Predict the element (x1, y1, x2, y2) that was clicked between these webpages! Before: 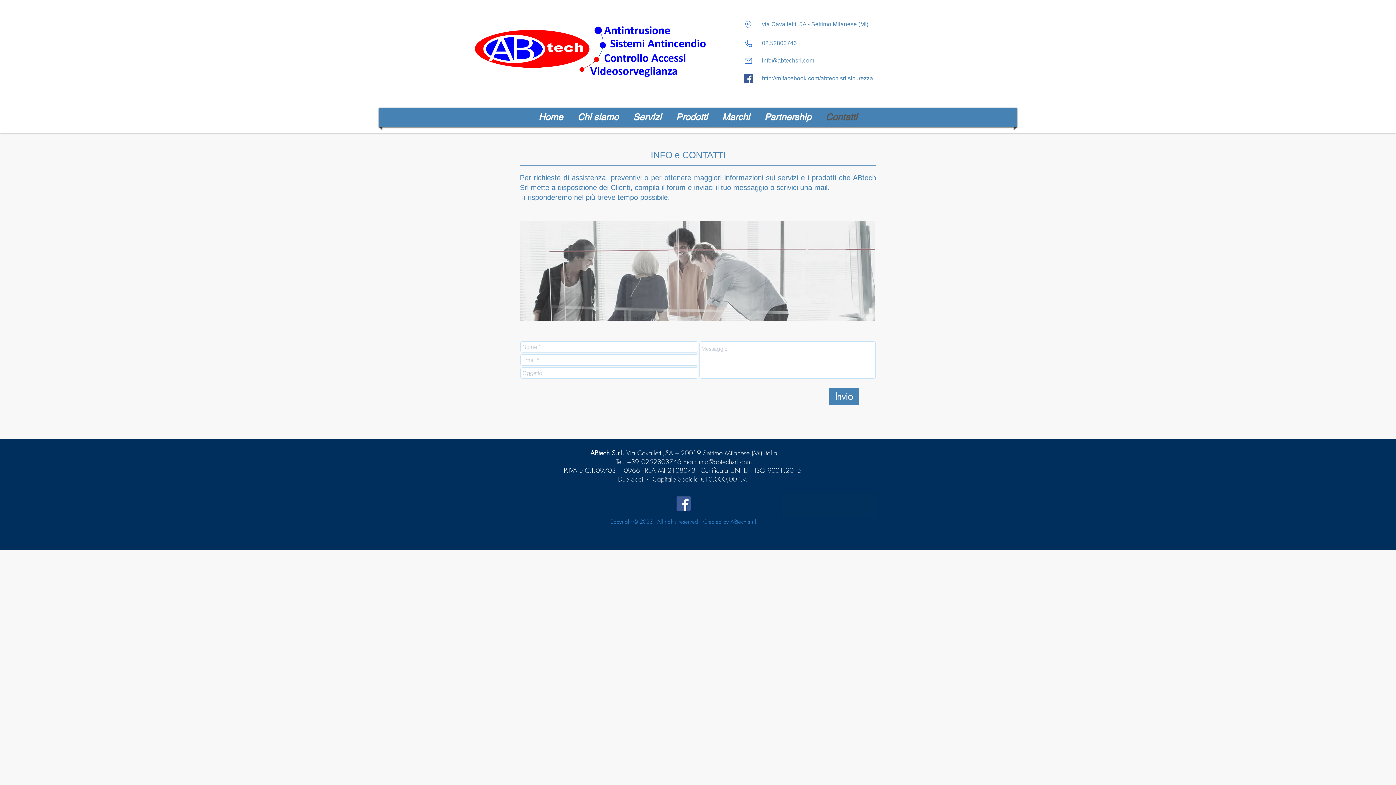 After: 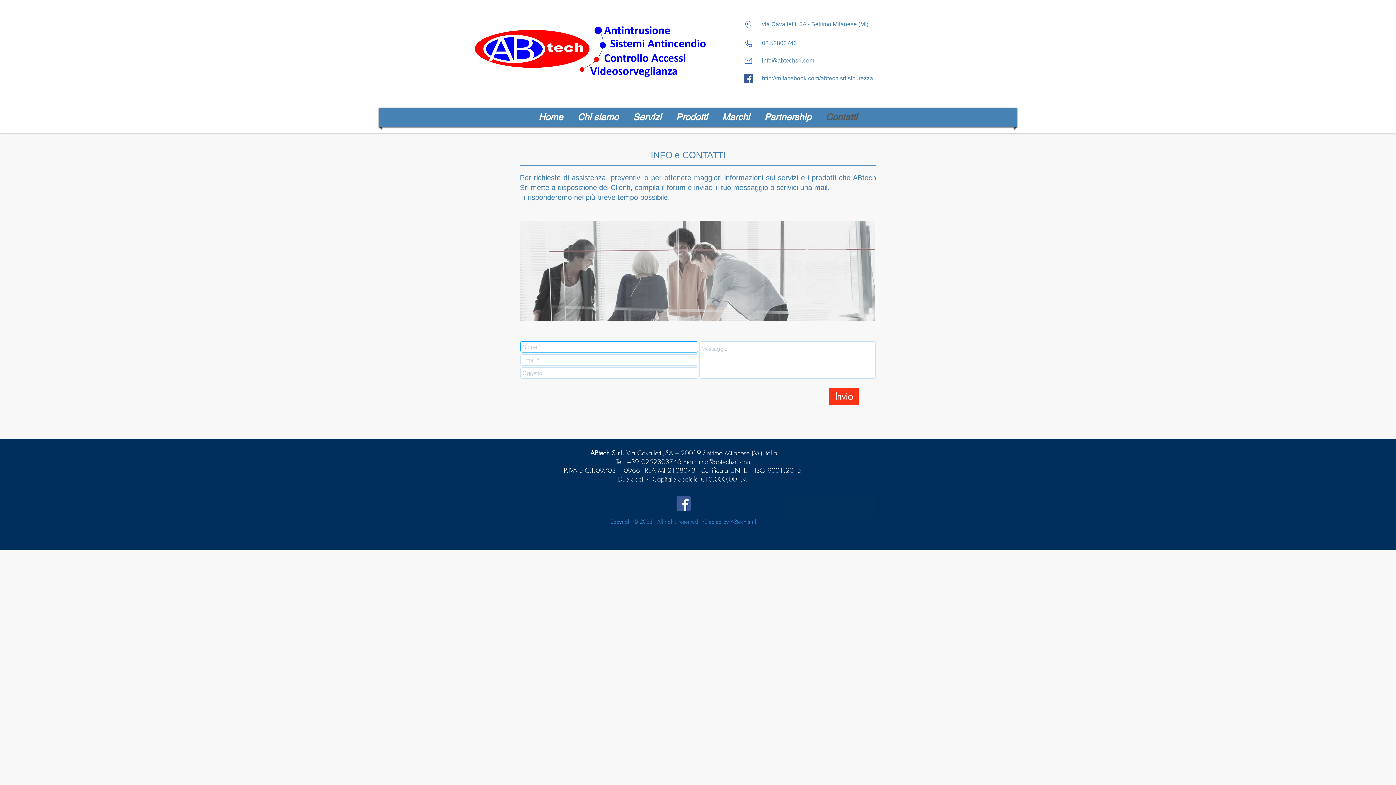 Action: bbox: (829, 388, 858, 405) label: Invio